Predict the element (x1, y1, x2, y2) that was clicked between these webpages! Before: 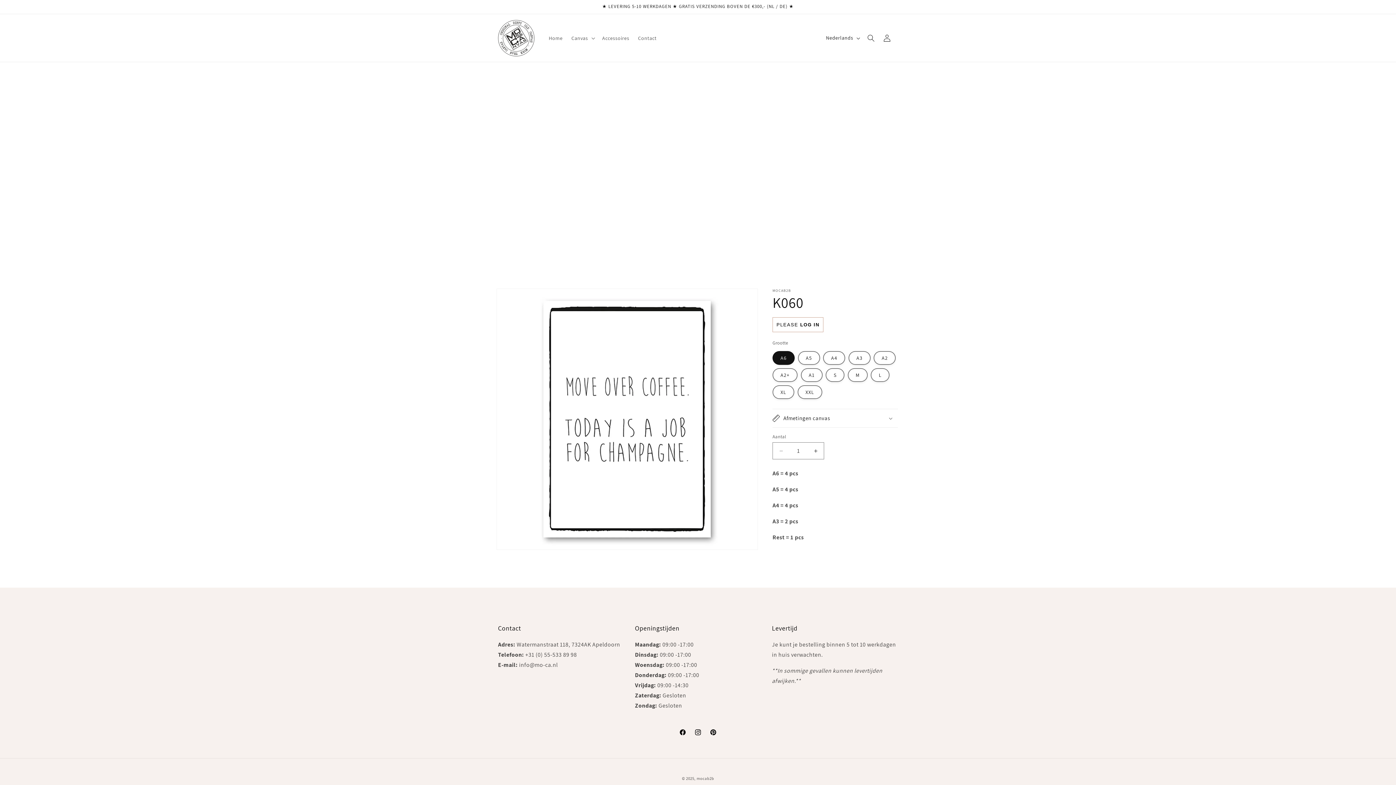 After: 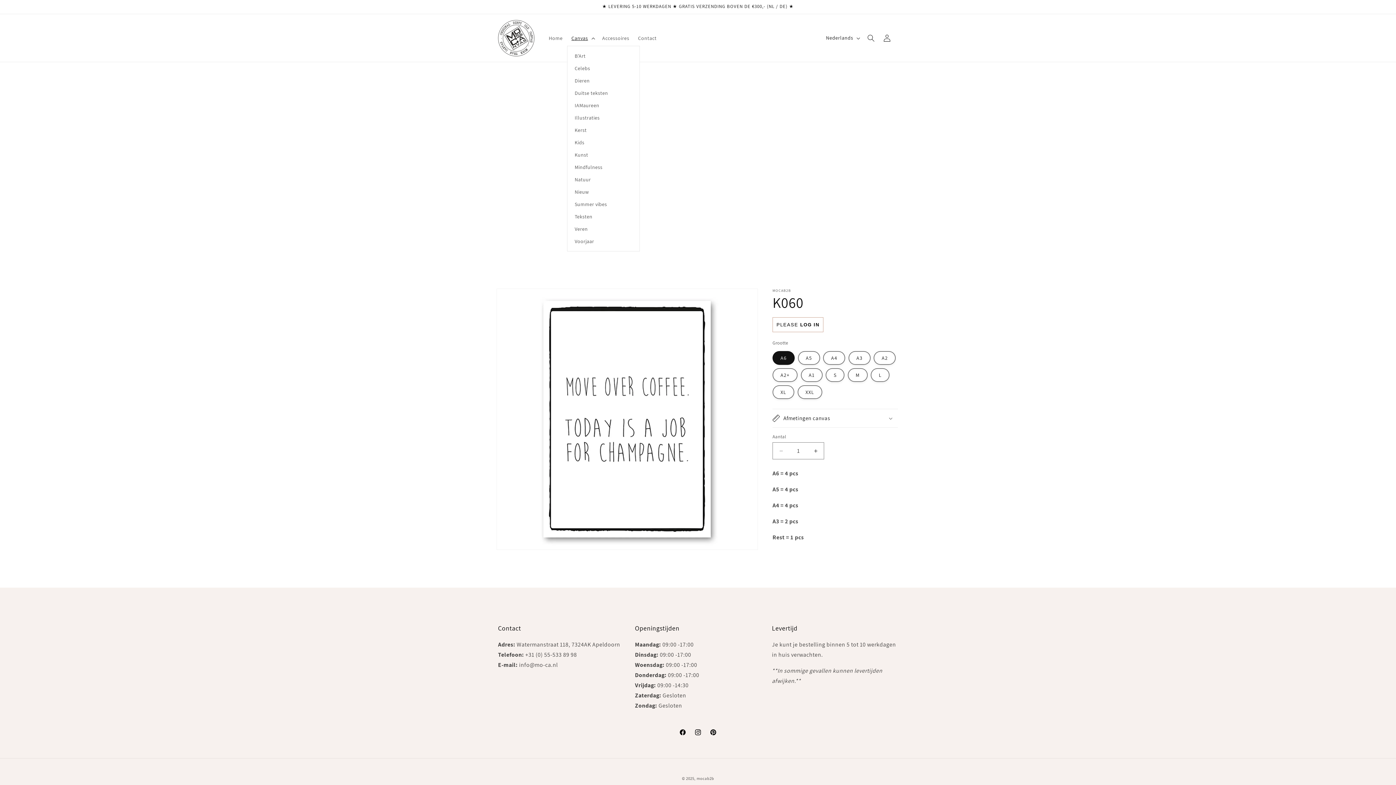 Action: label: Canvas bbox: (567, 30, 598, 45)